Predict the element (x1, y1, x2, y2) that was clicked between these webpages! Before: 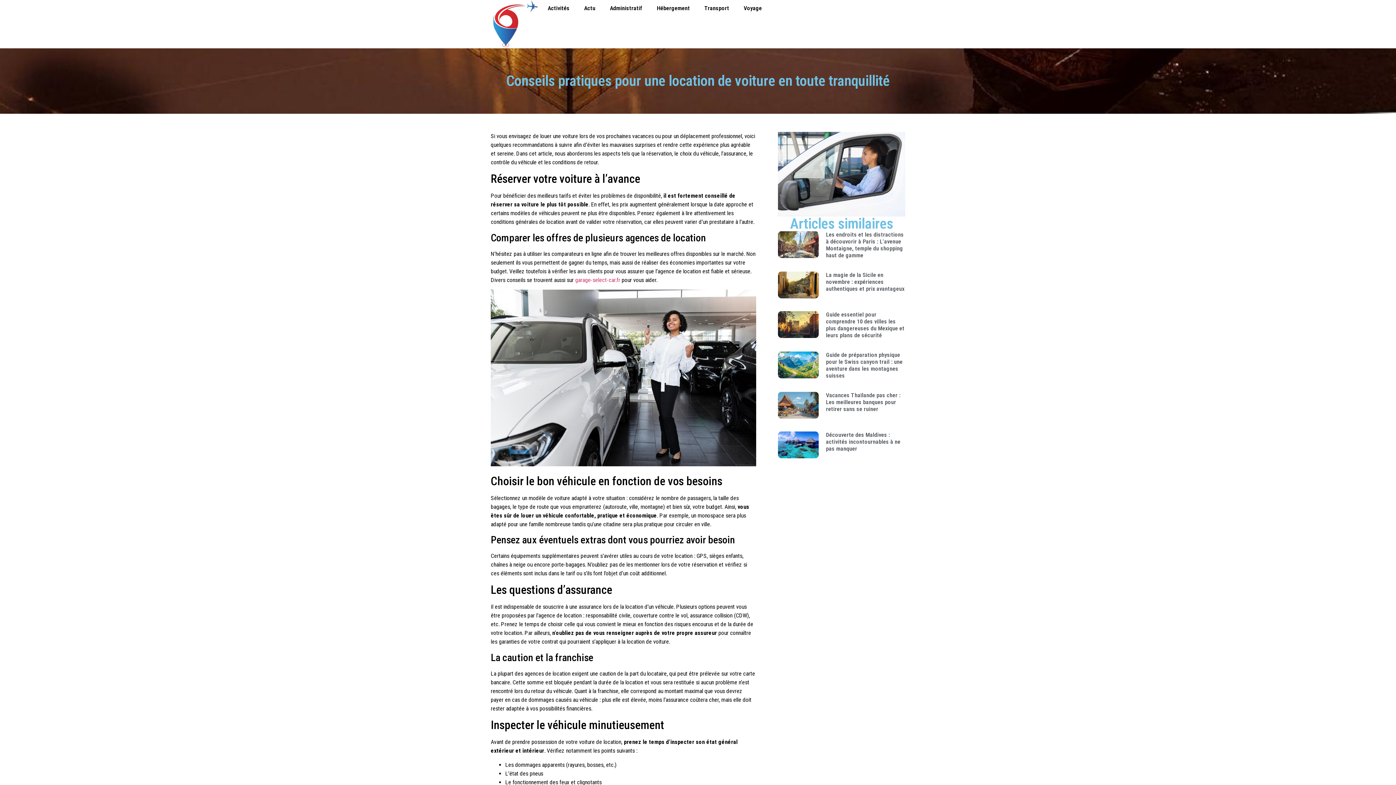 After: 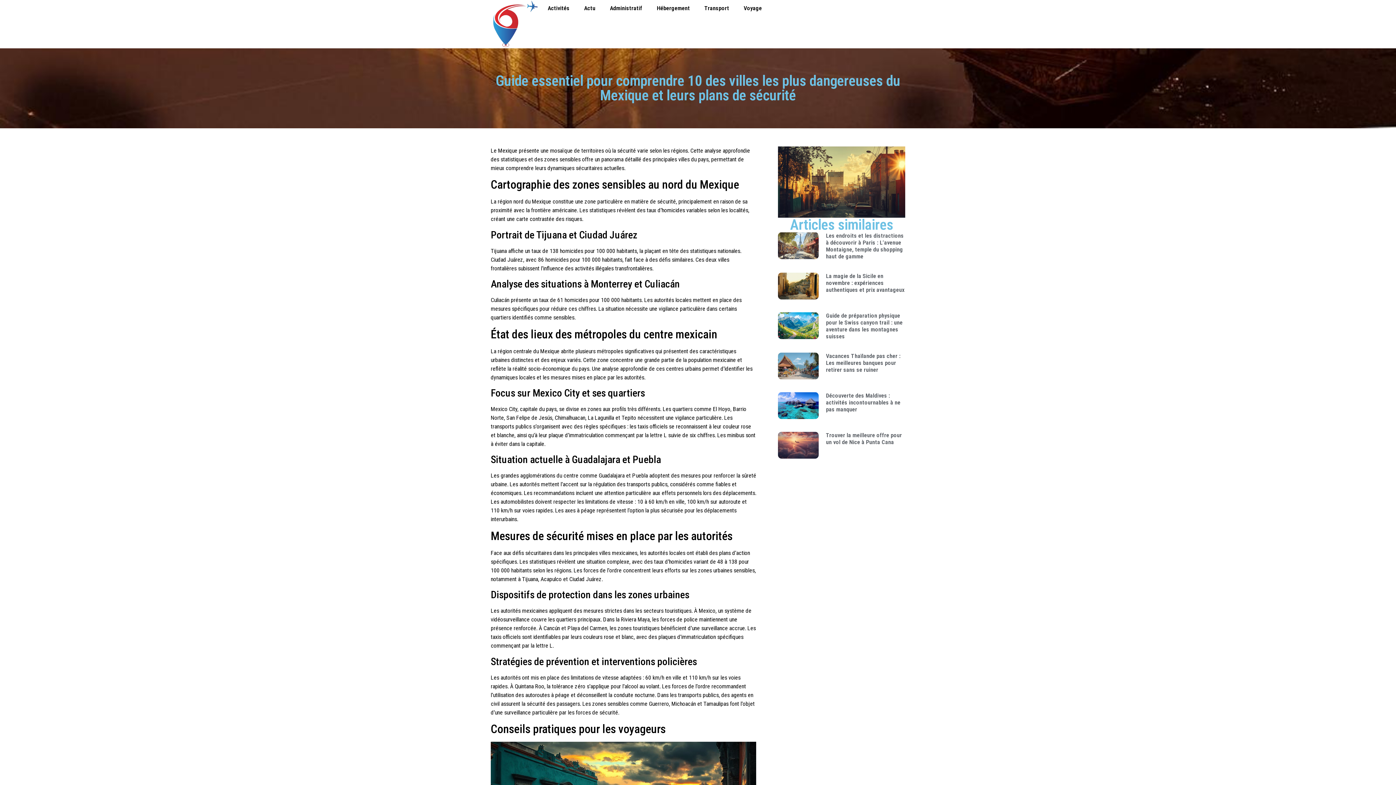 Action: bbox: (826, 311, 904, 338) label: Guide essentiel pour comprendre 10 des villes les plus dangereuses du Mexique et leurs plans de sécurité